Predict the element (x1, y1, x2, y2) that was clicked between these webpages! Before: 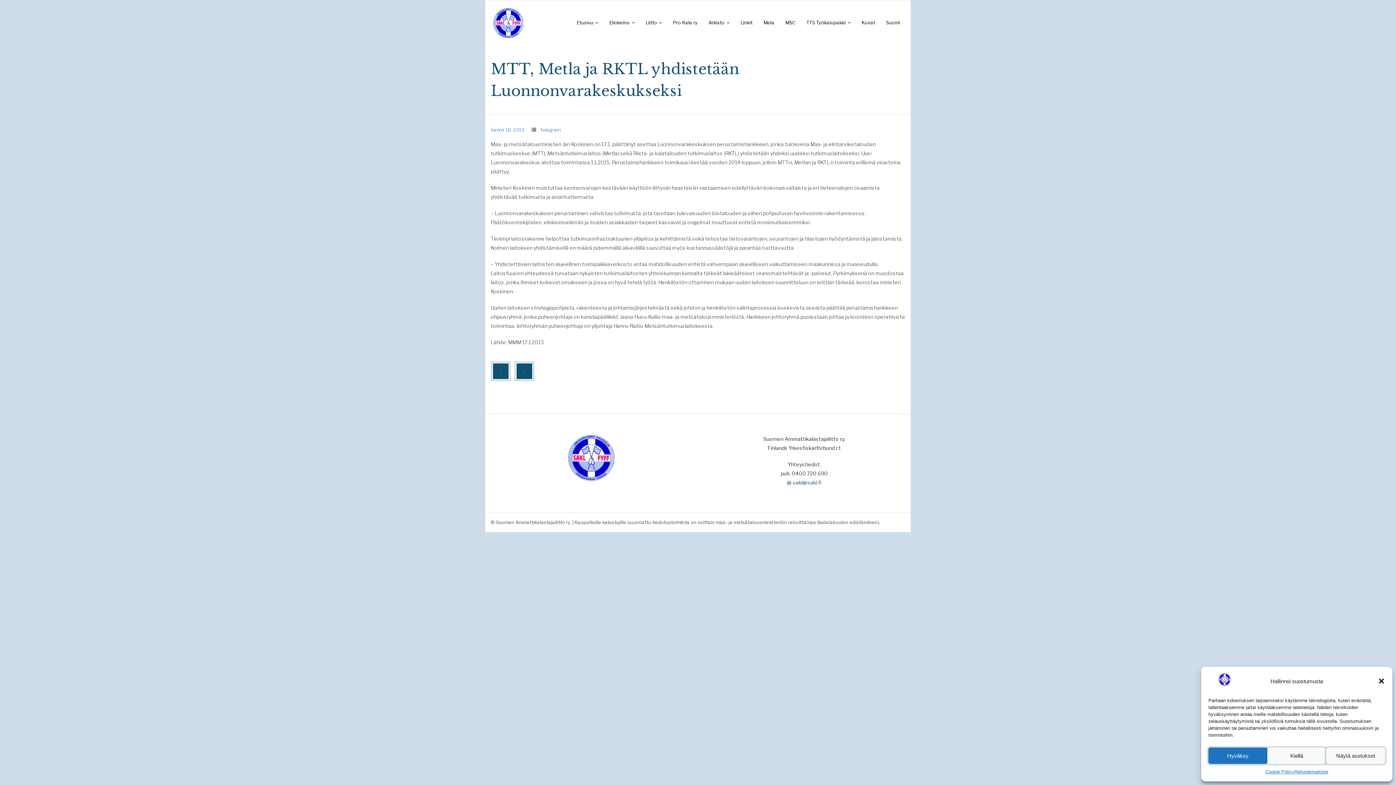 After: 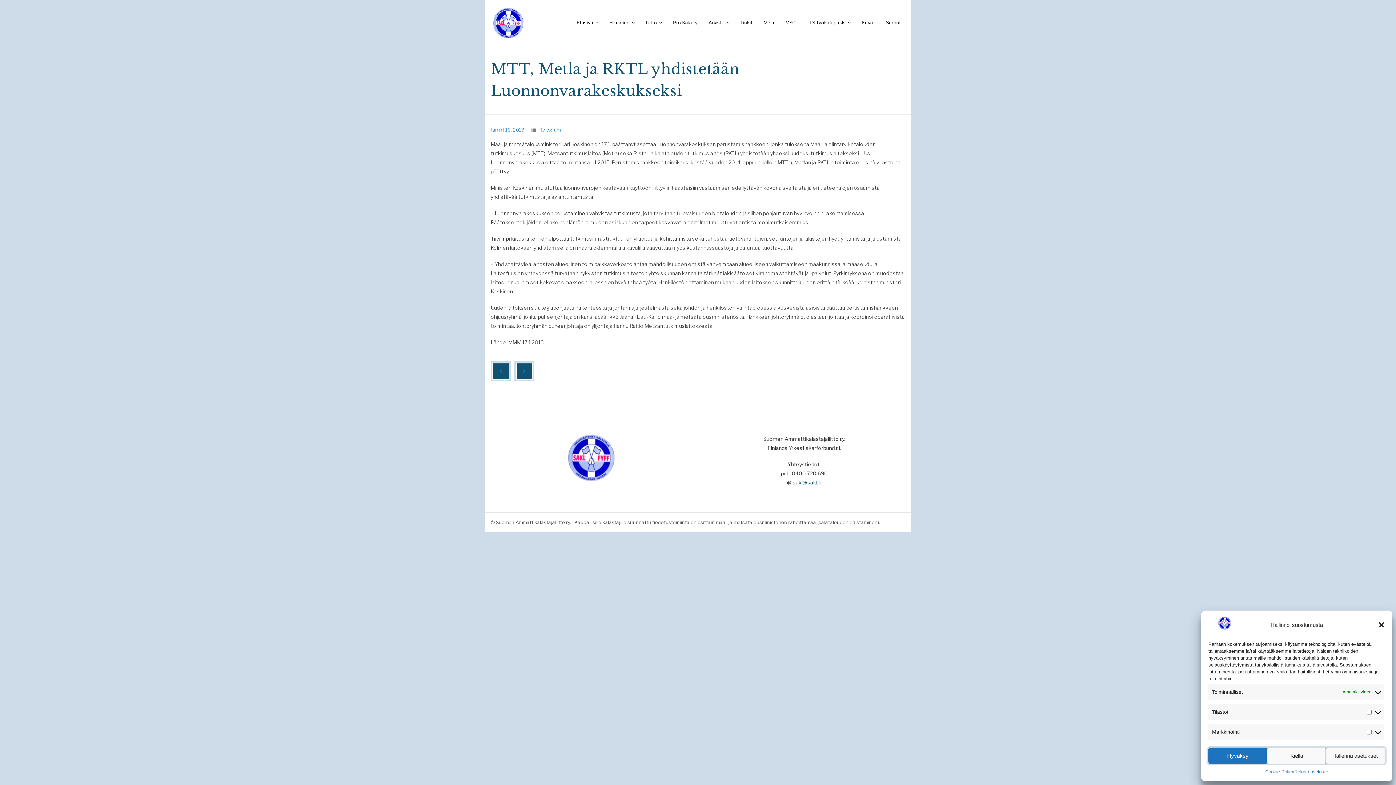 Action: bbox: (1326, 748, 1385, 764) label: Näytä asetukset